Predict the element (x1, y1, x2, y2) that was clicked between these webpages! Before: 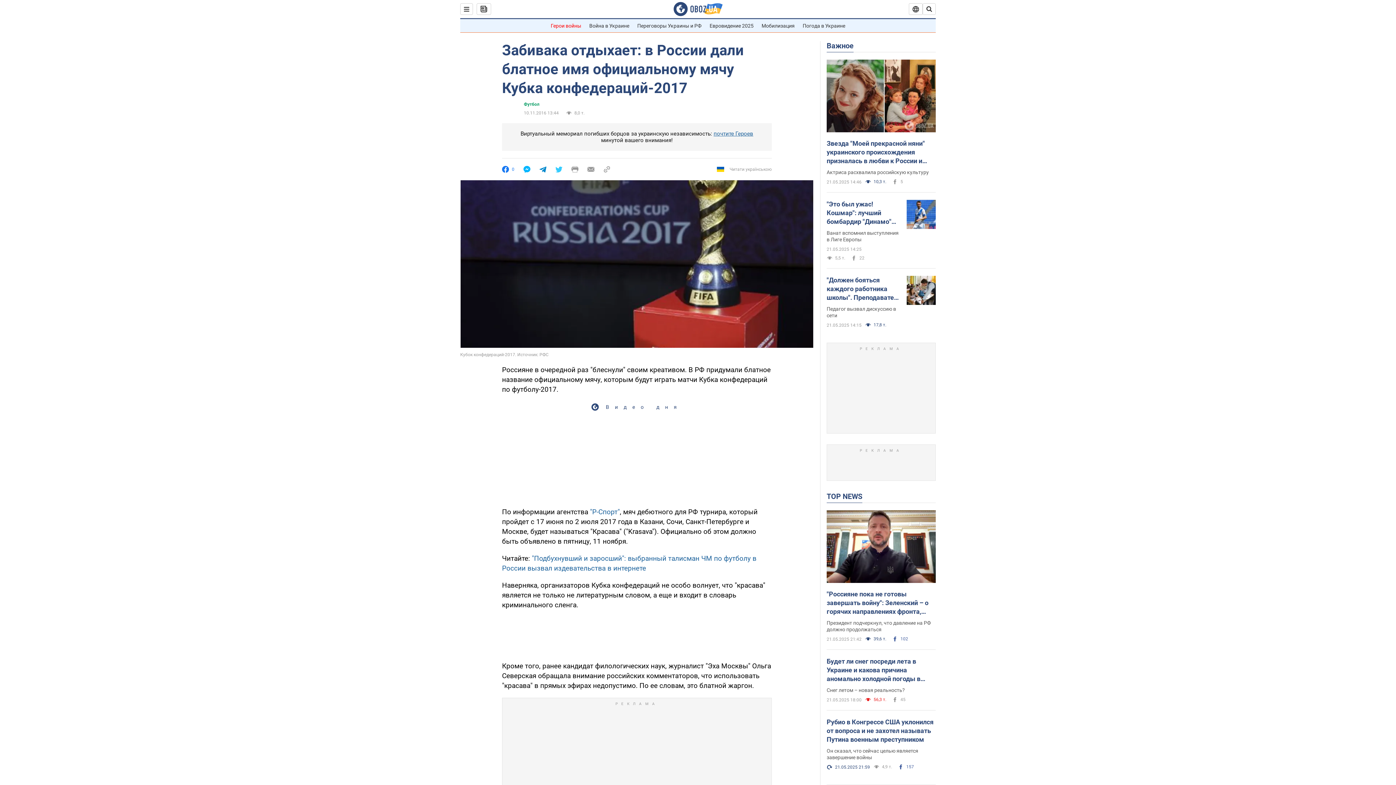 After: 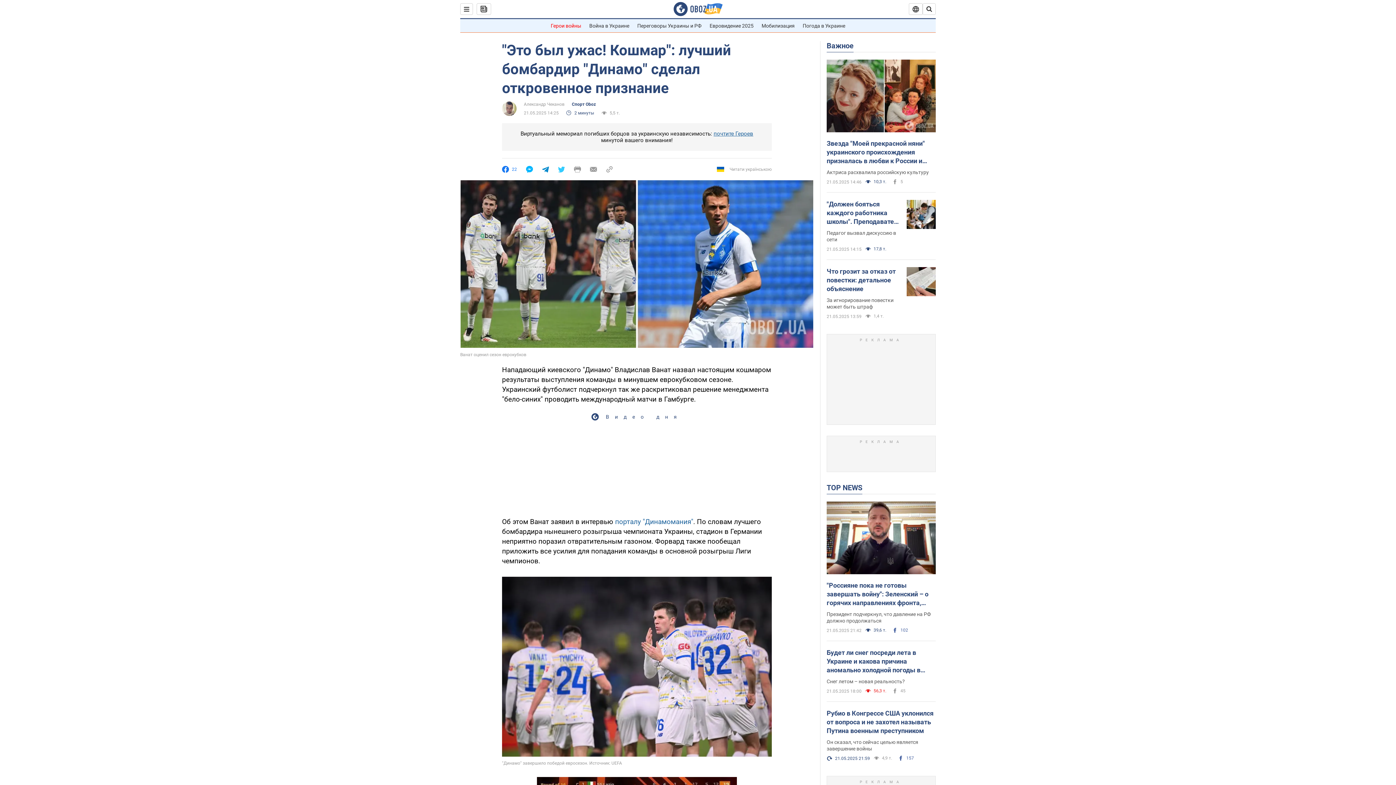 Action: bbox: (906, 200, 936, 230)